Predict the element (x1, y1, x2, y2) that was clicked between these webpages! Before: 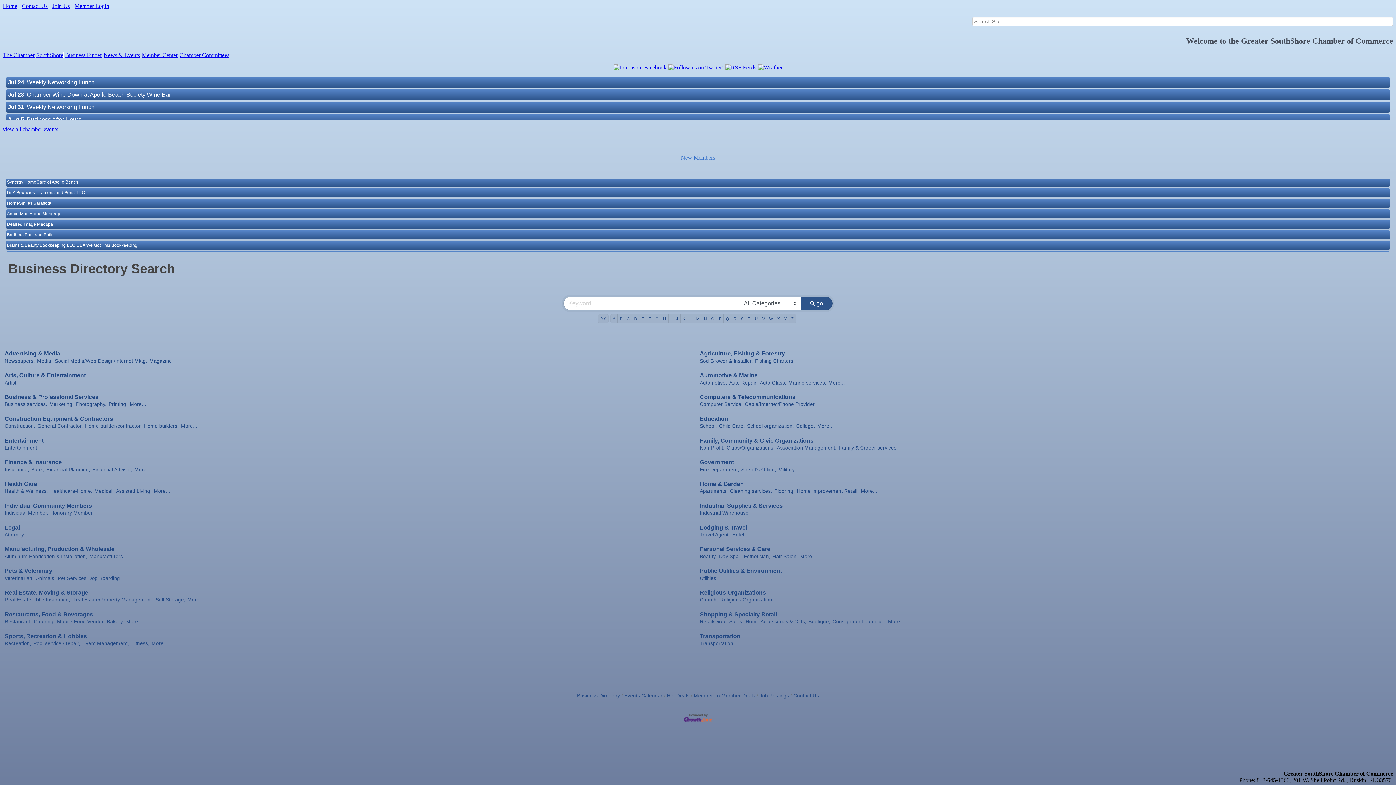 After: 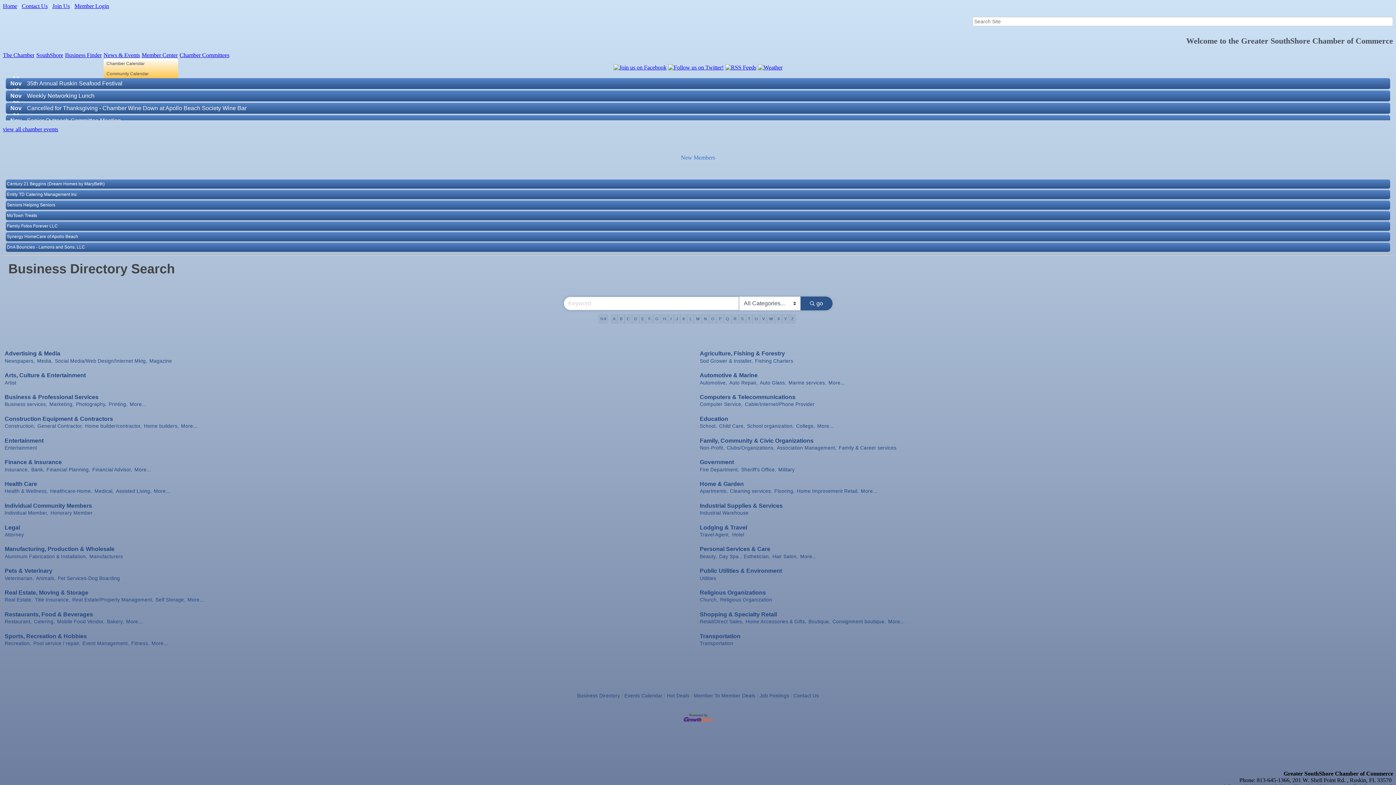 Action: label: News & Events bbox: (103, 52, 140, 58)